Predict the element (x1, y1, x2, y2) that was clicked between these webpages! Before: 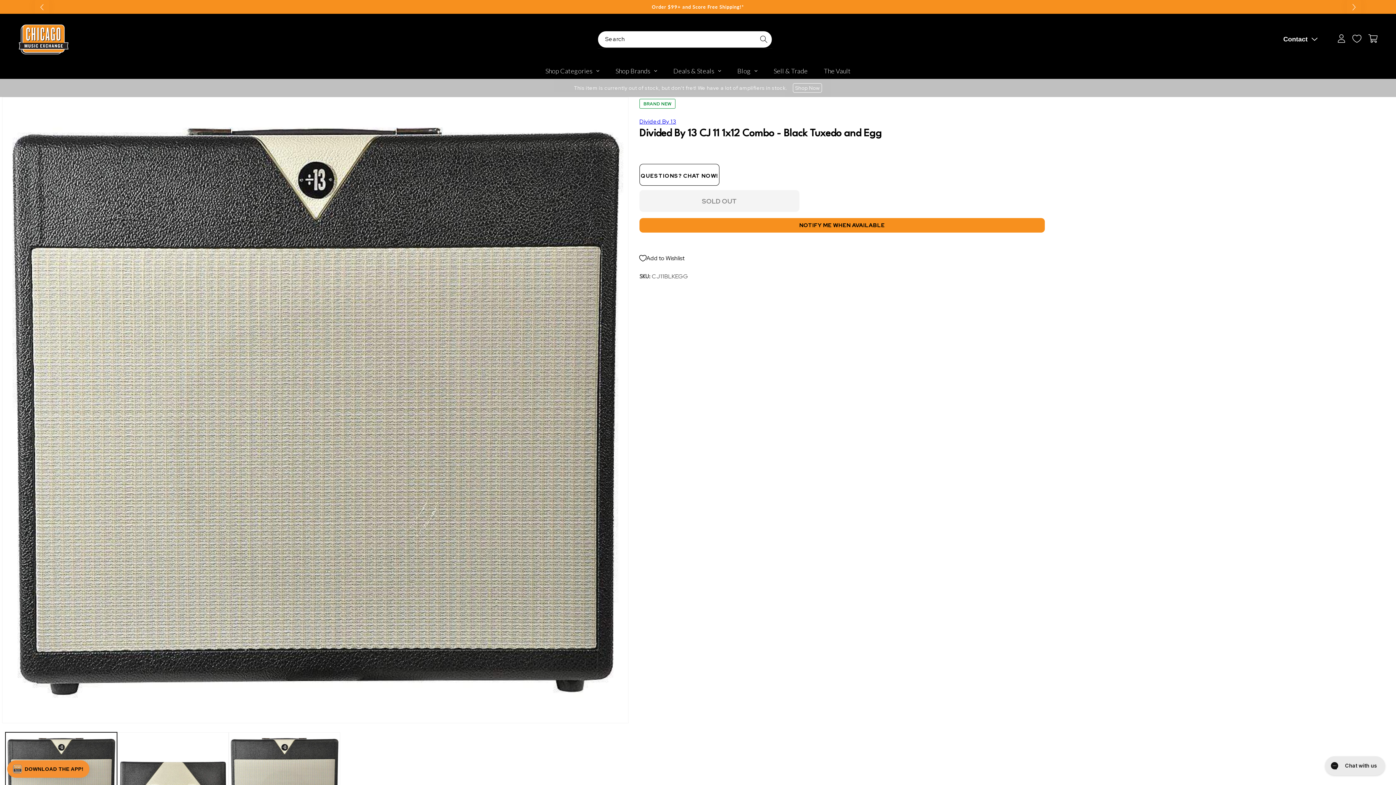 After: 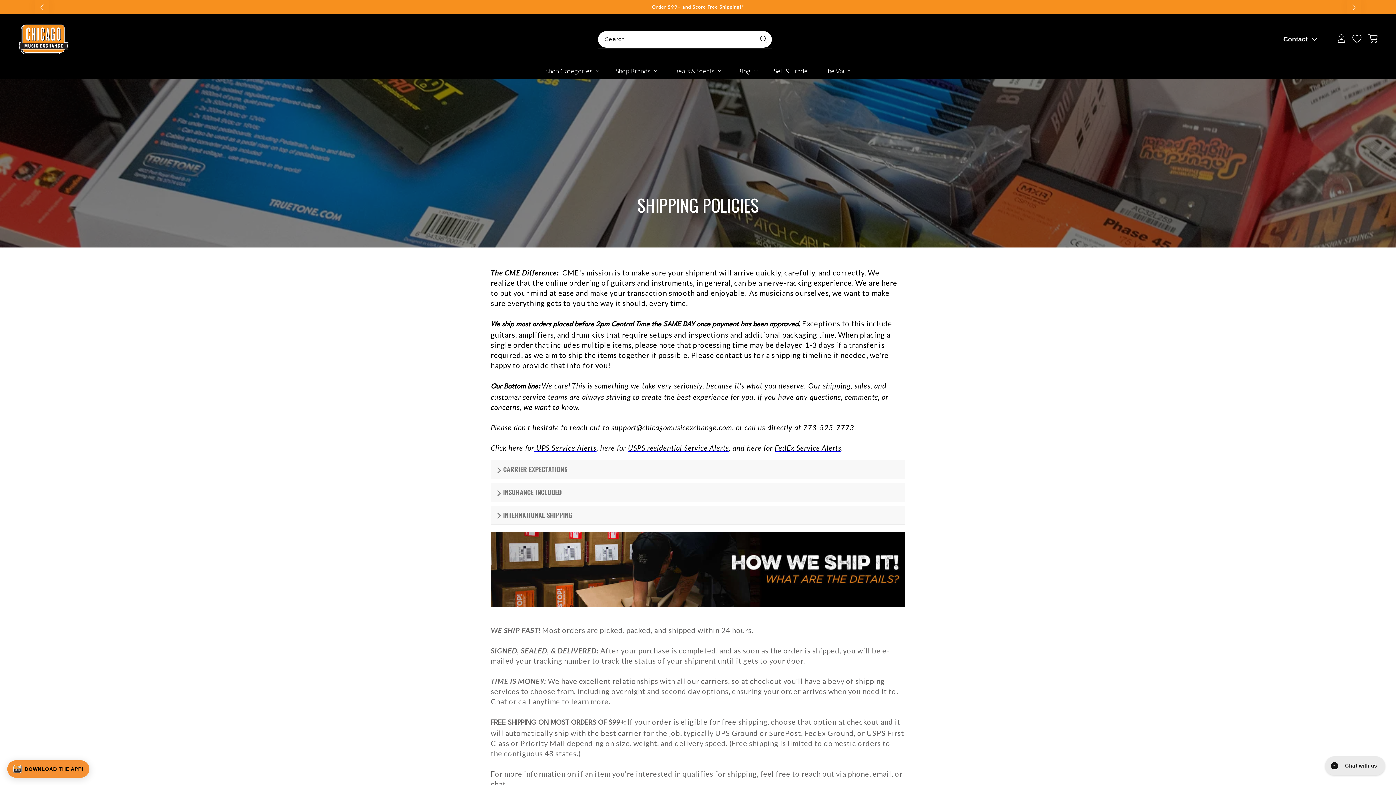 Action: label: 2 / 5 bbox: (0, 0, 1396, 13)